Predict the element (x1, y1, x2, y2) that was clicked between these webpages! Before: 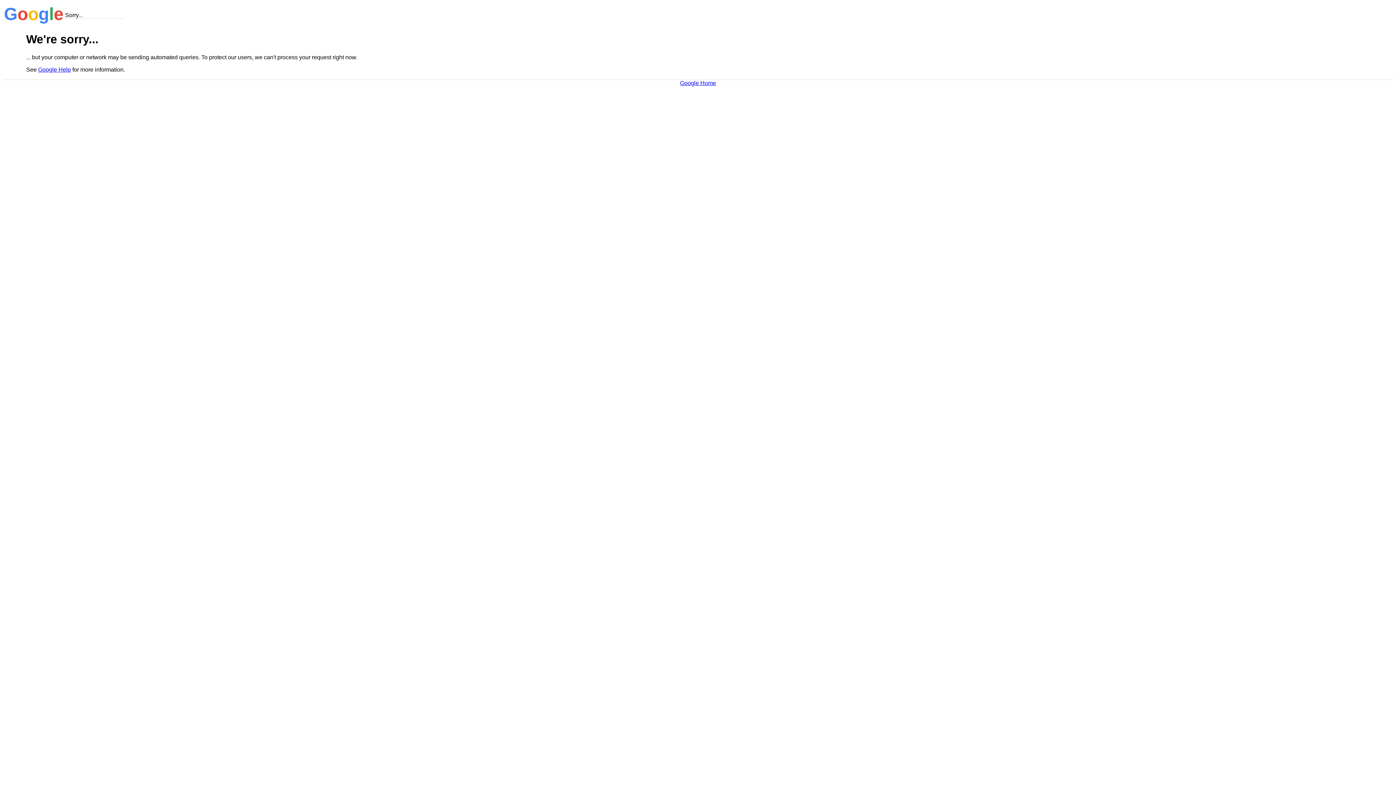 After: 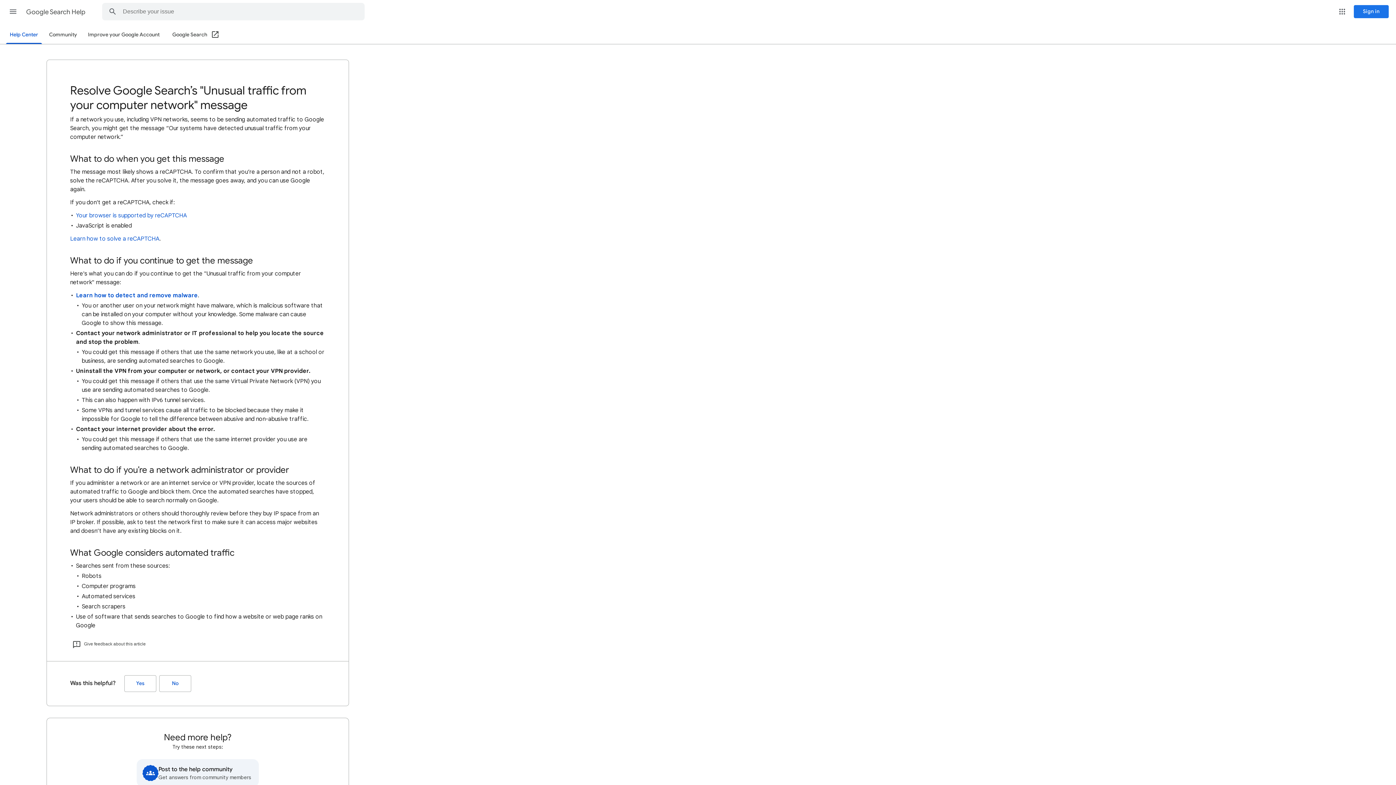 Action: label: Google Help bbox: (38, 66, 70, 72)